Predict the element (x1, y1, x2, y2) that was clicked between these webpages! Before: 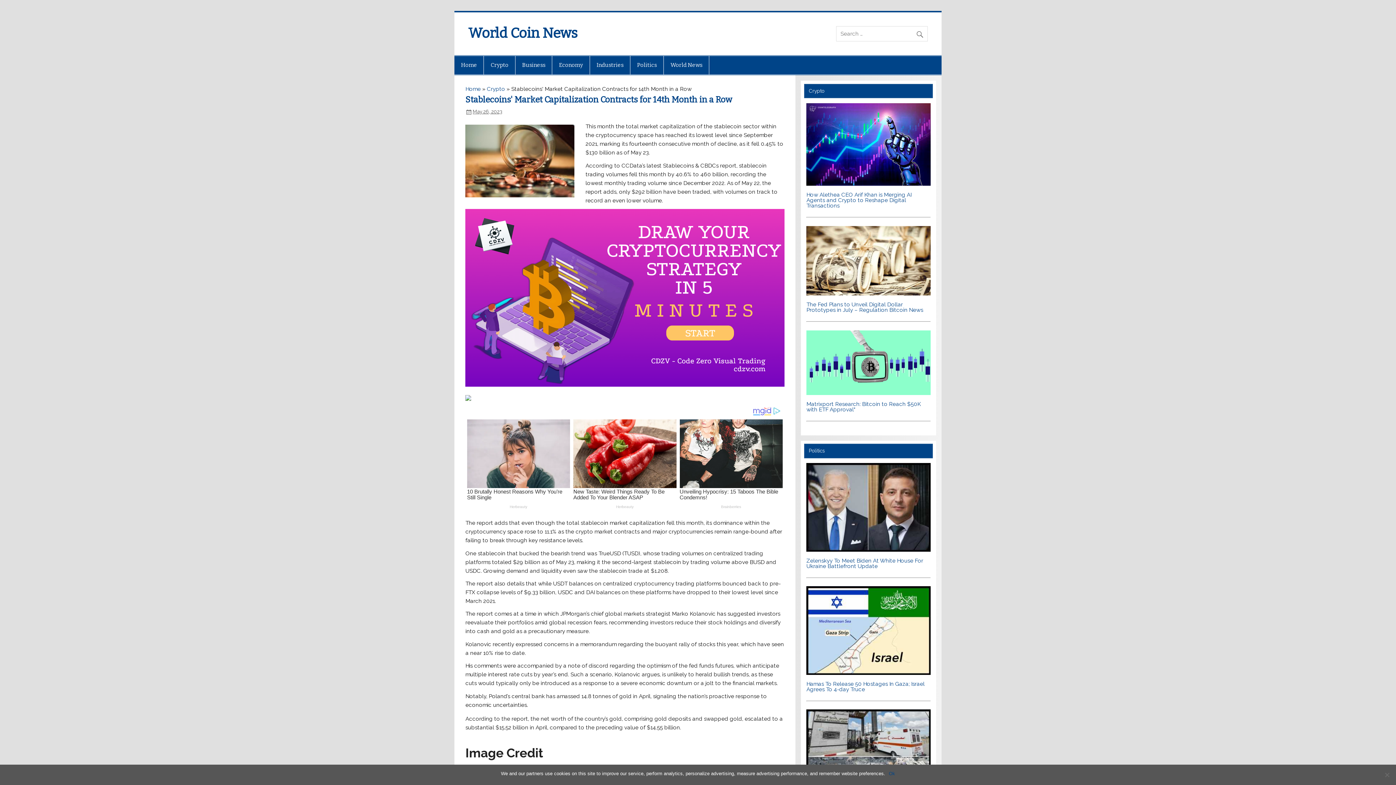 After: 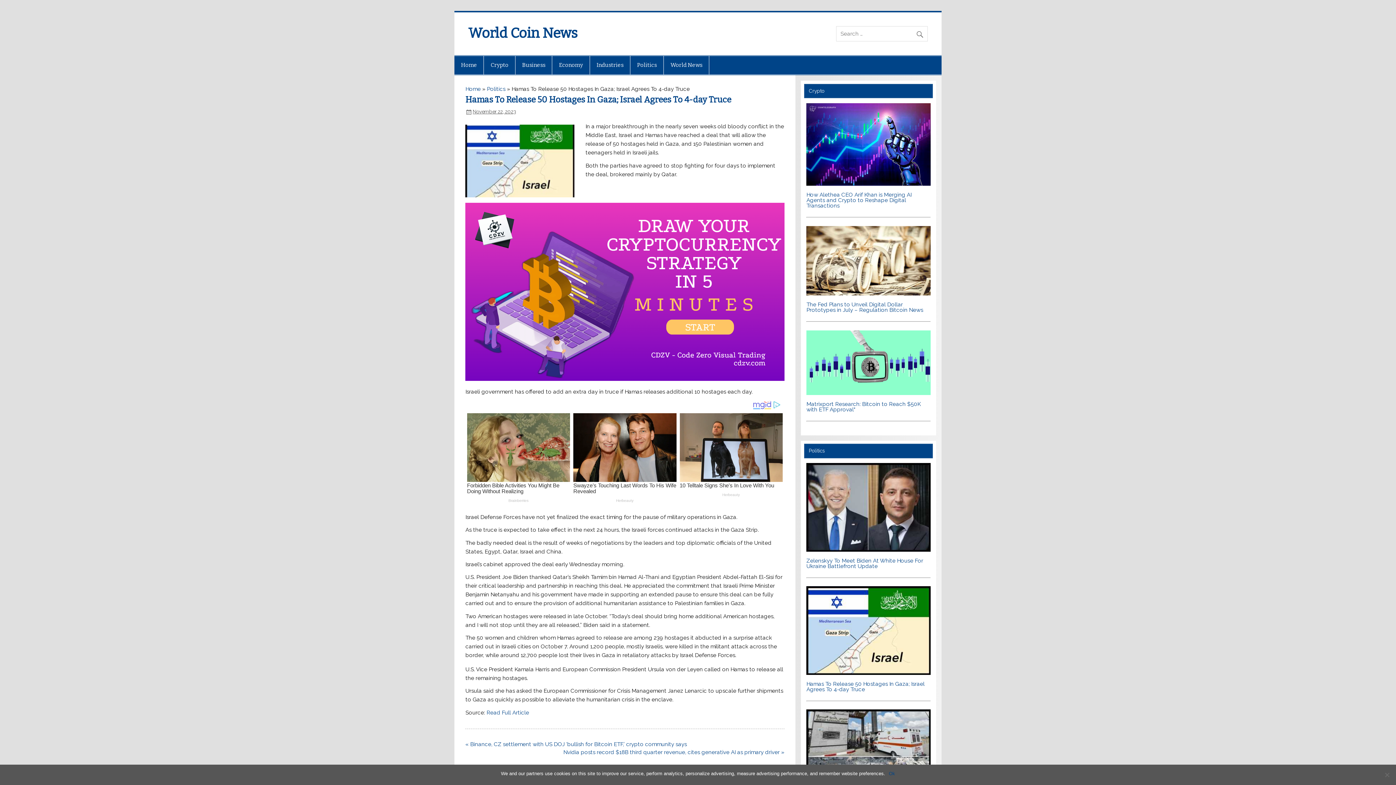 Action: label: Hamas To Release 50 Hostages In Gaza; Israel Agrees To 4-day Truce bbox: (806, 681, 924, 693)